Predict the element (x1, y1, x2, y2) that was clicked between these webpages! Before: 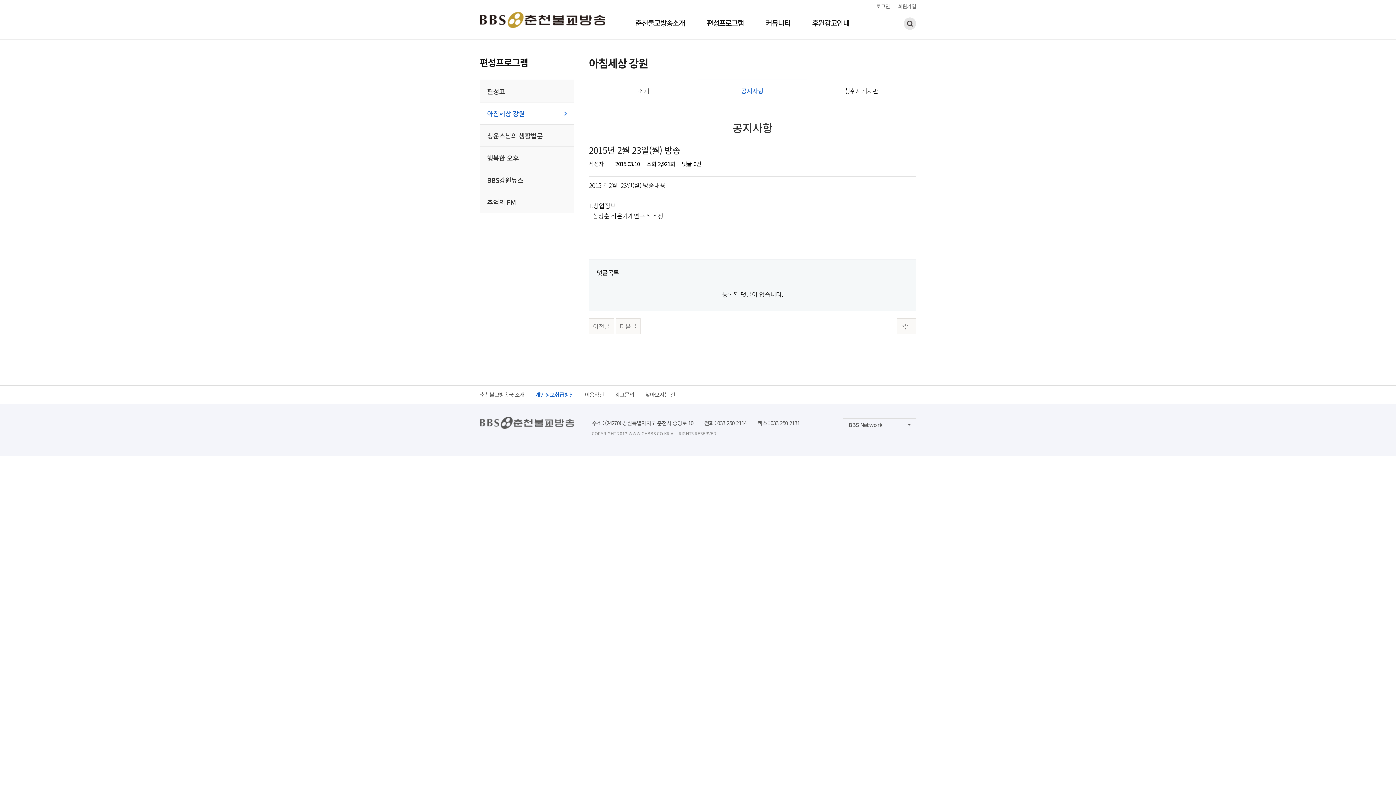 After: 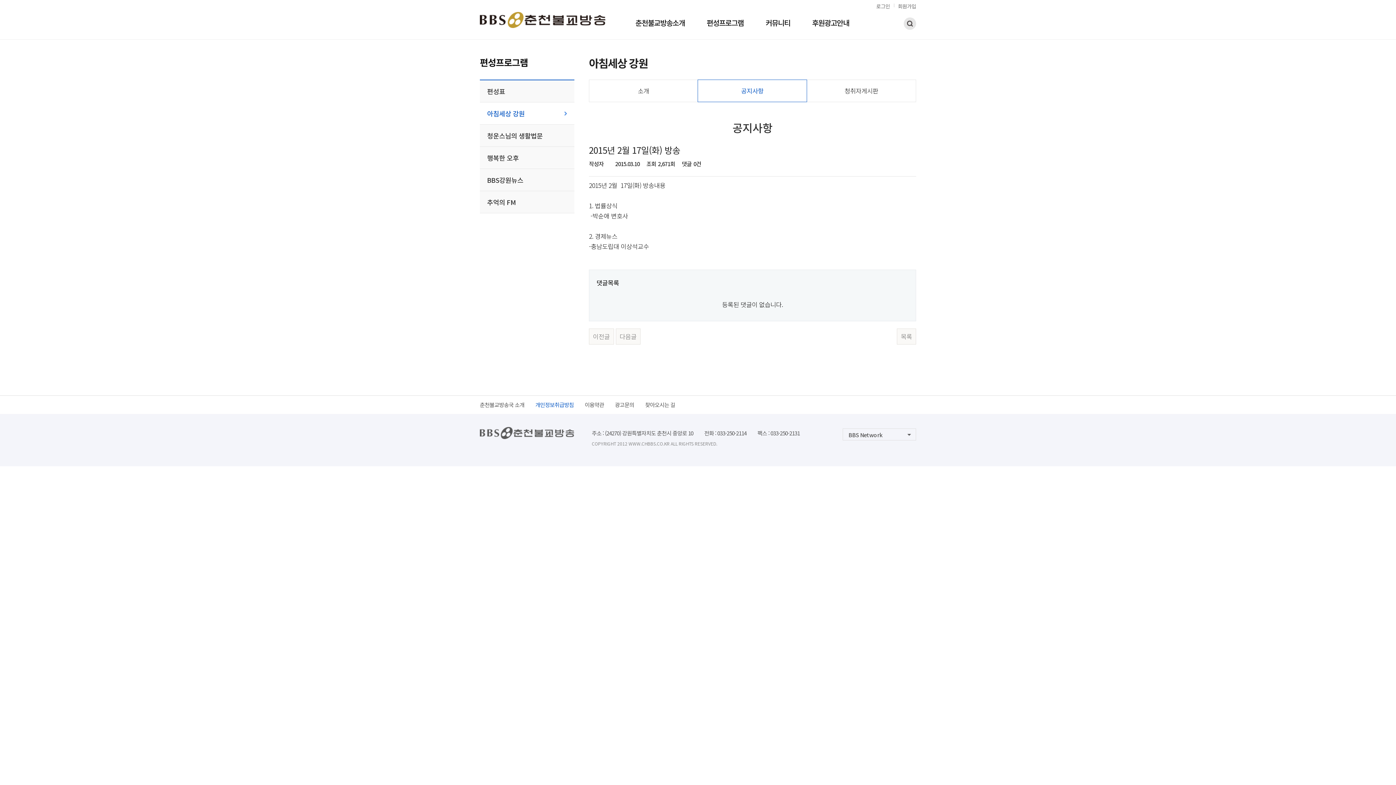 Action: bbox: (615, 318, 640, 334) label: 다음글